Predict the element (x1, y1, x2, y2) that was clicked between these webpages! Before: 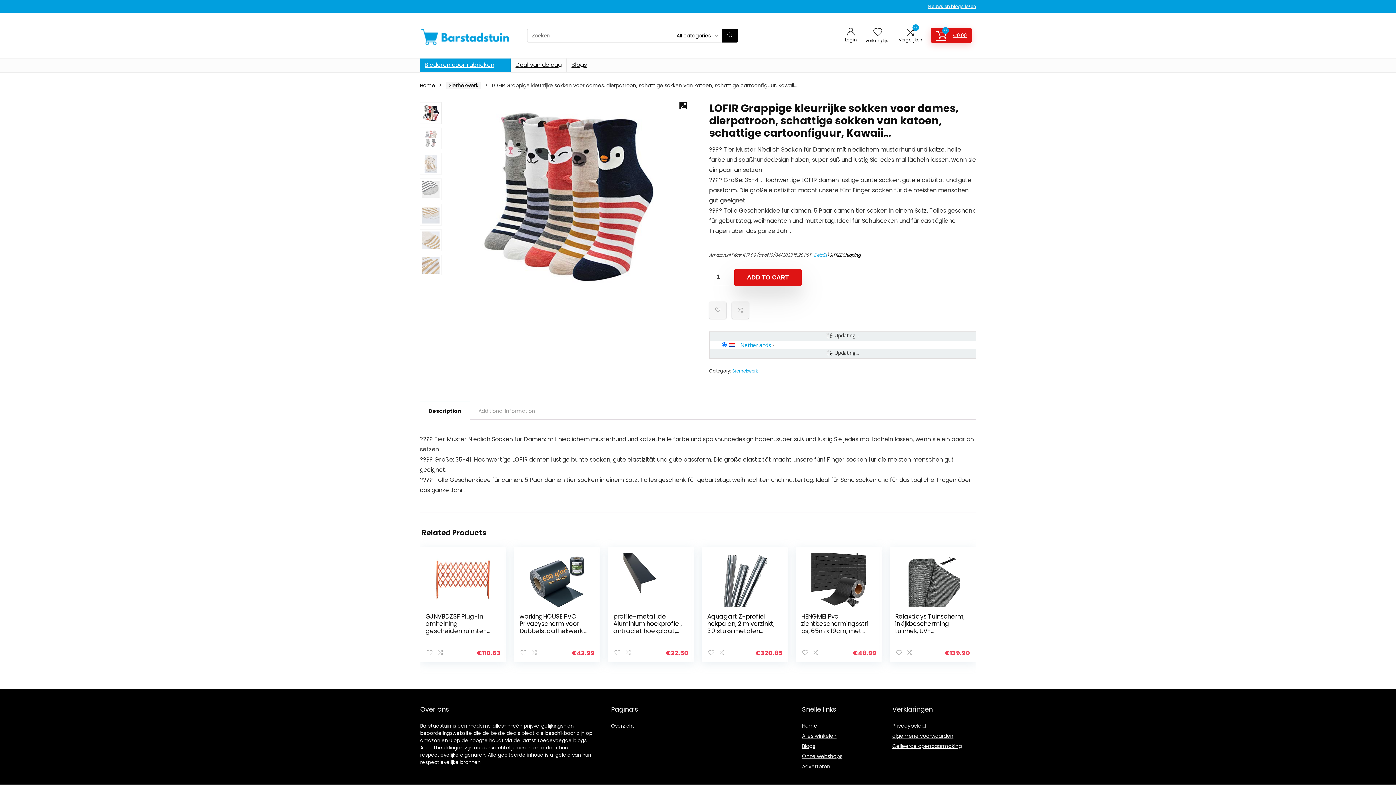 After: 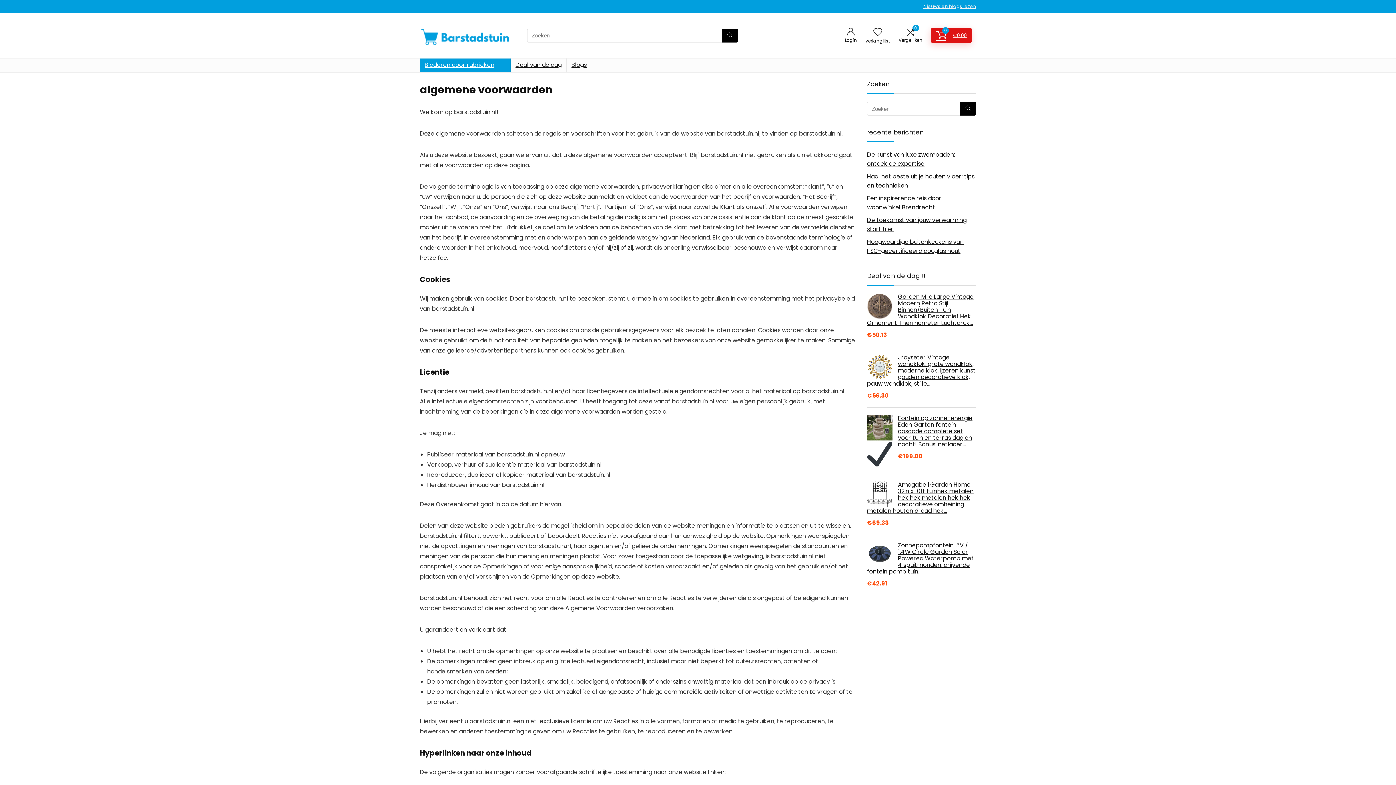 Action: label: algemene voorwaarden bbox: (892, 778, 953, 785)